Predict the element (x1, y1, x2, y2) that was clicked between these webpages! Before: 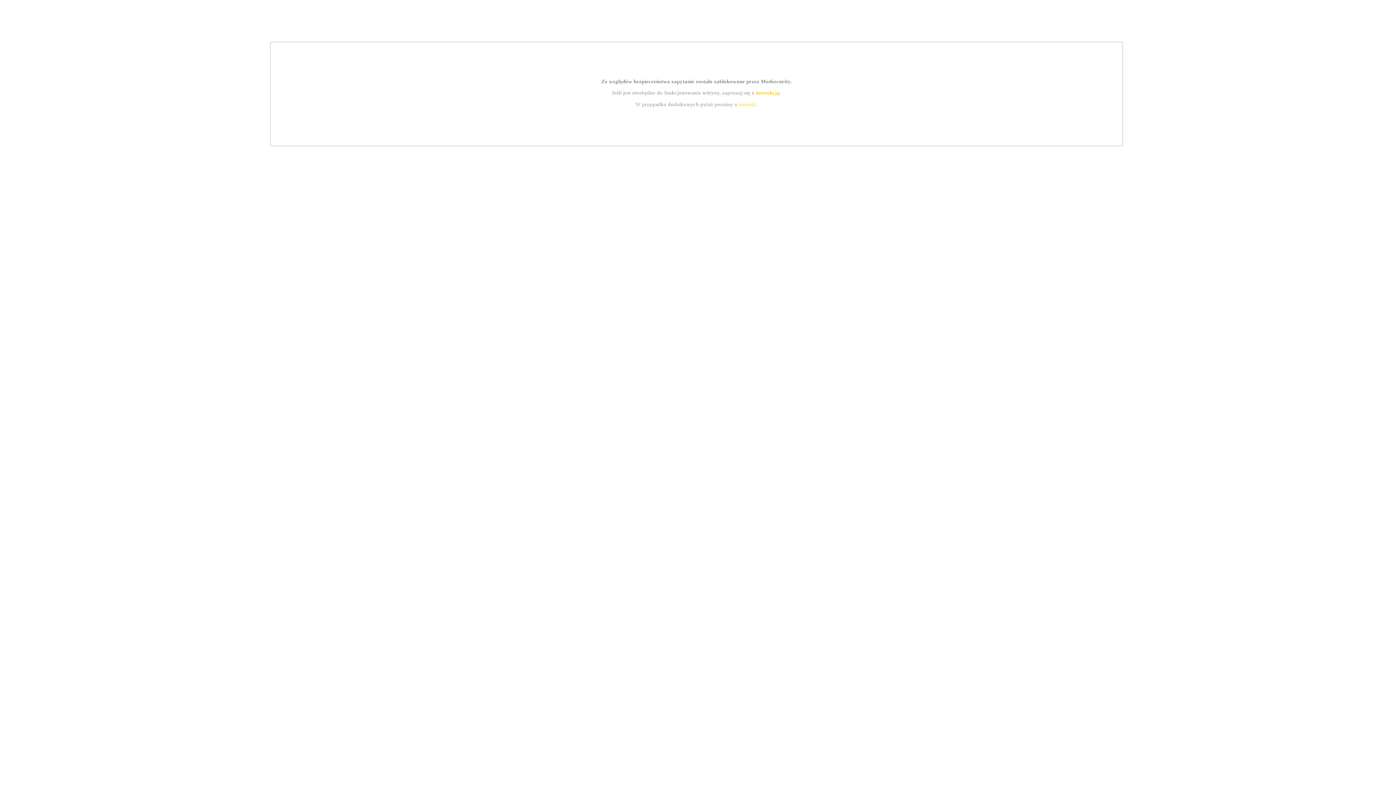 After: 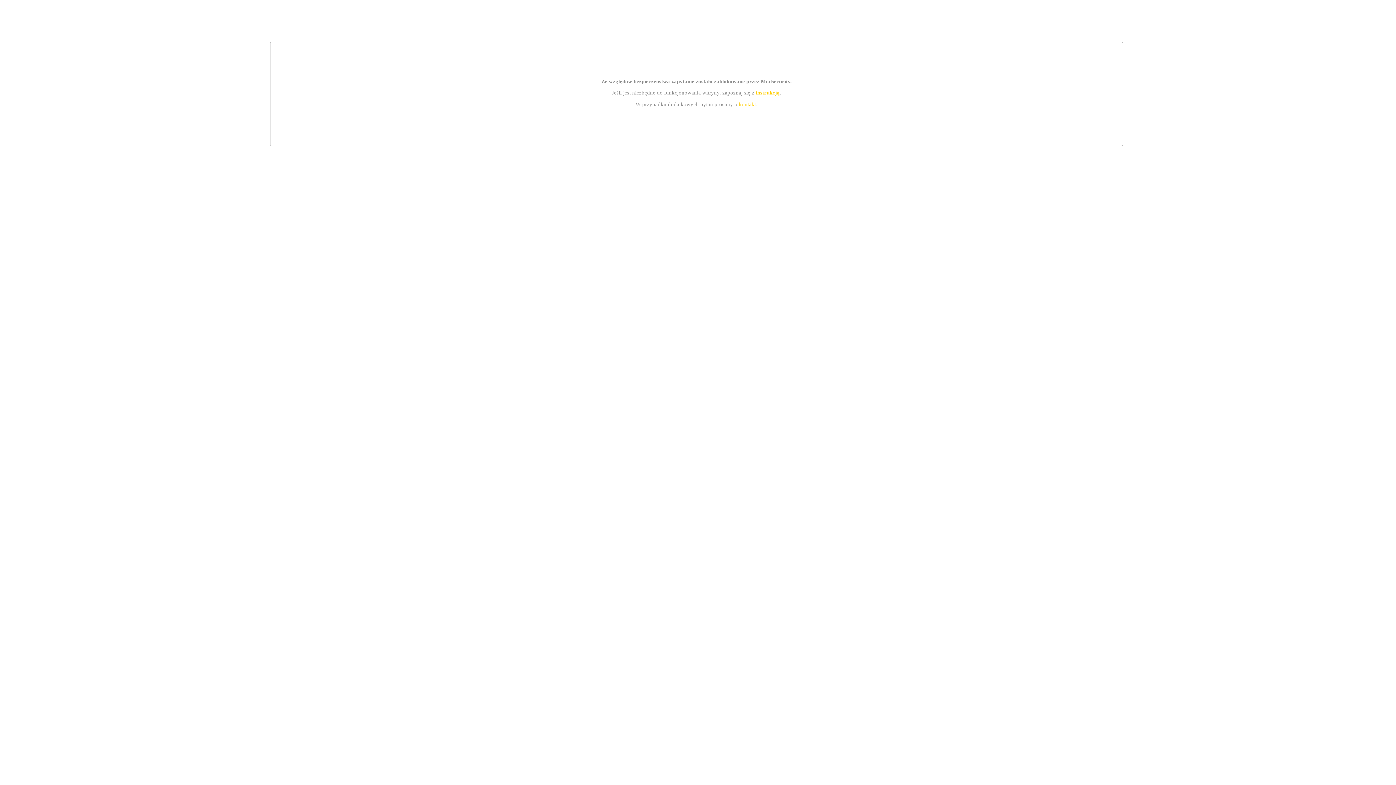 Action: label: kontakt bbox: (739, 101, 756, 107)